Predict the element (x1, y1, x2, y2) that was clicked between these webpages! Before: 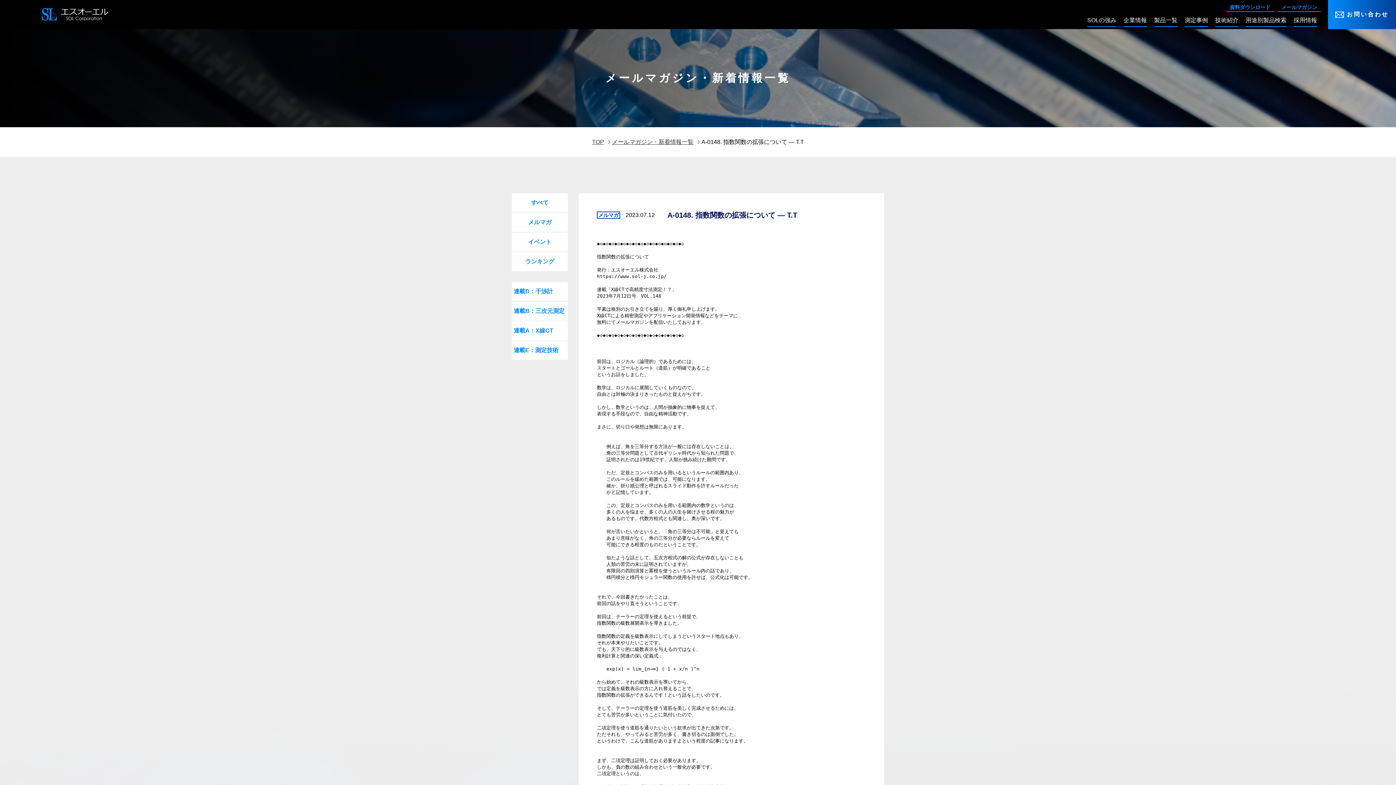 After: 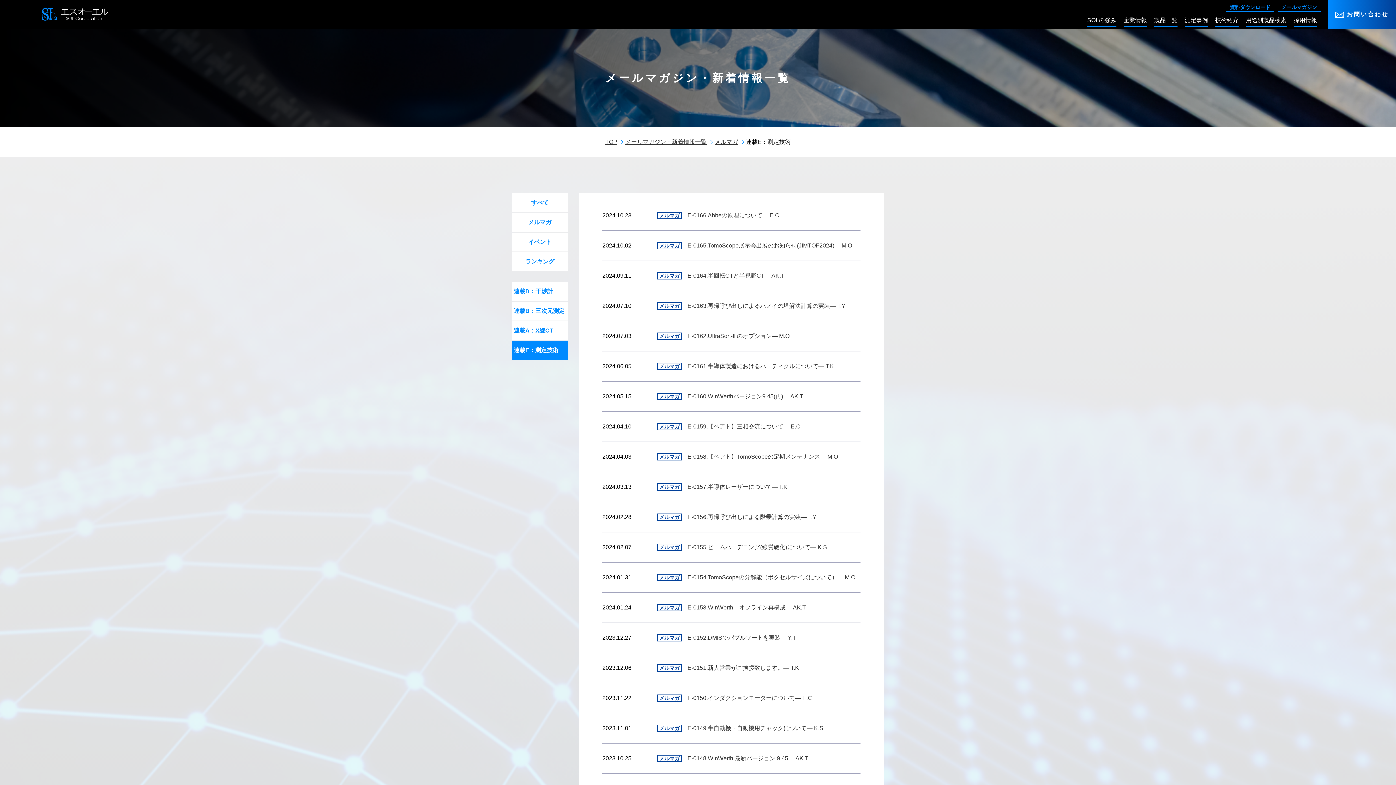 Action: label: 連載E：測定技術 bbox: (512, 341, 568, 360)